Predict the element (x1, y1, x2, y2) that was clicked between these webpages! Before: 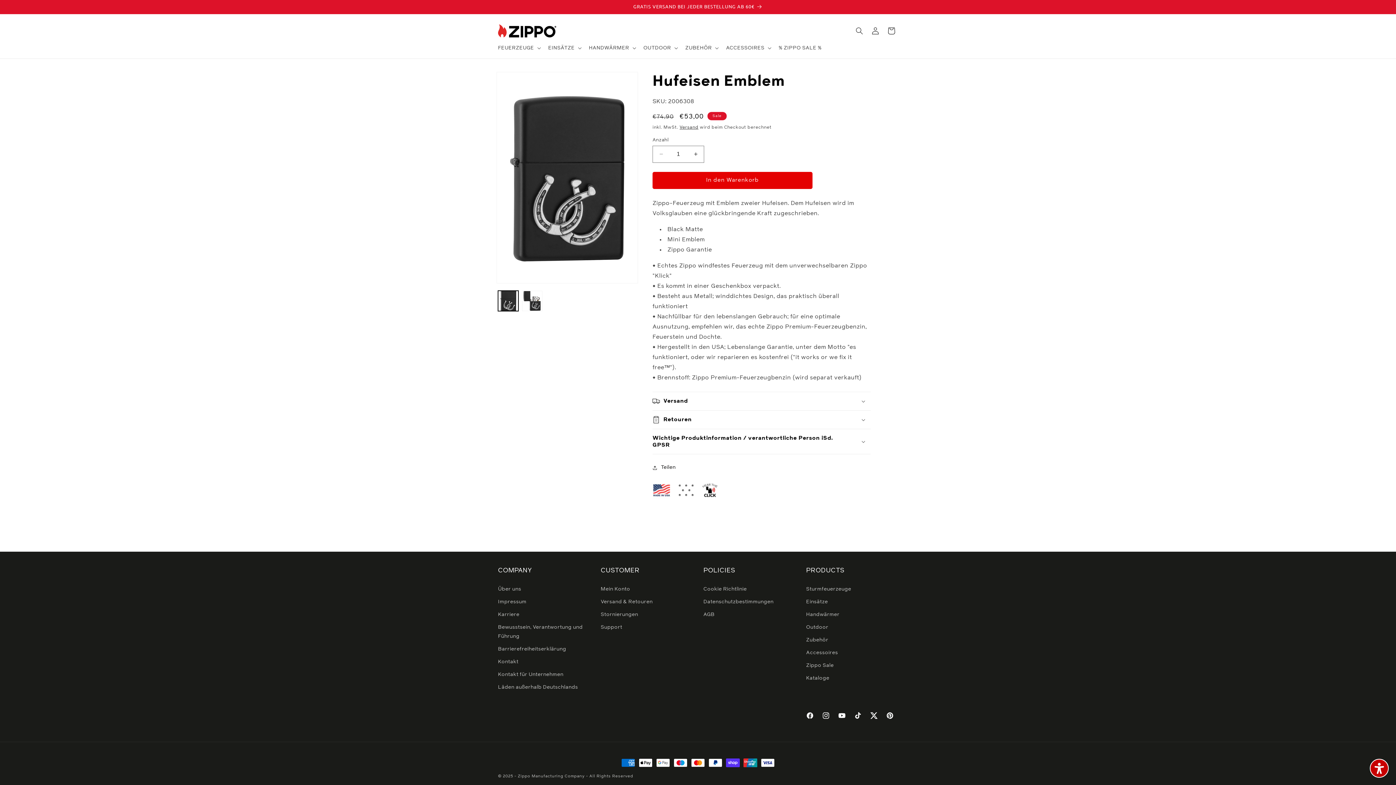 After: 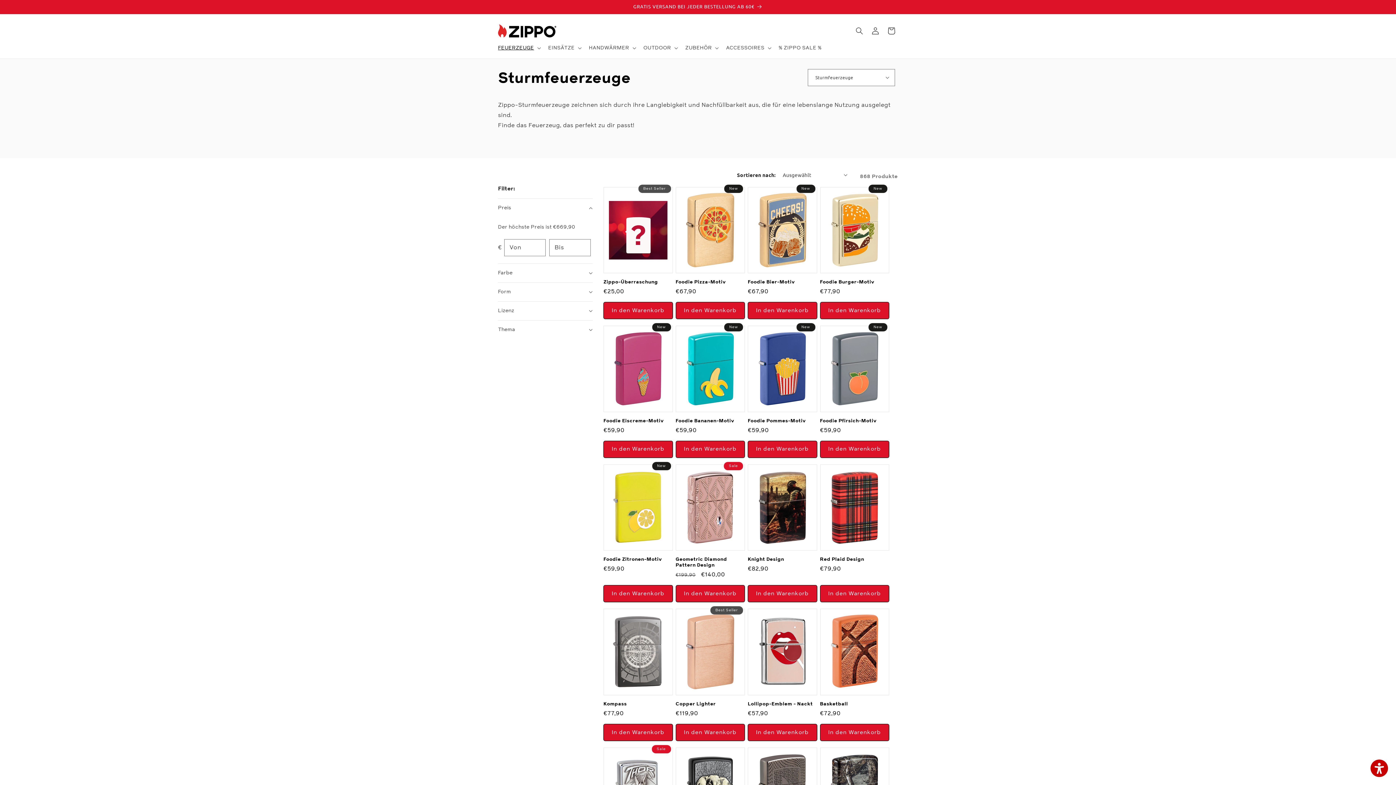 Action: label: Sturmfeuerzeuge bbox: (806, 584, 851, 595)